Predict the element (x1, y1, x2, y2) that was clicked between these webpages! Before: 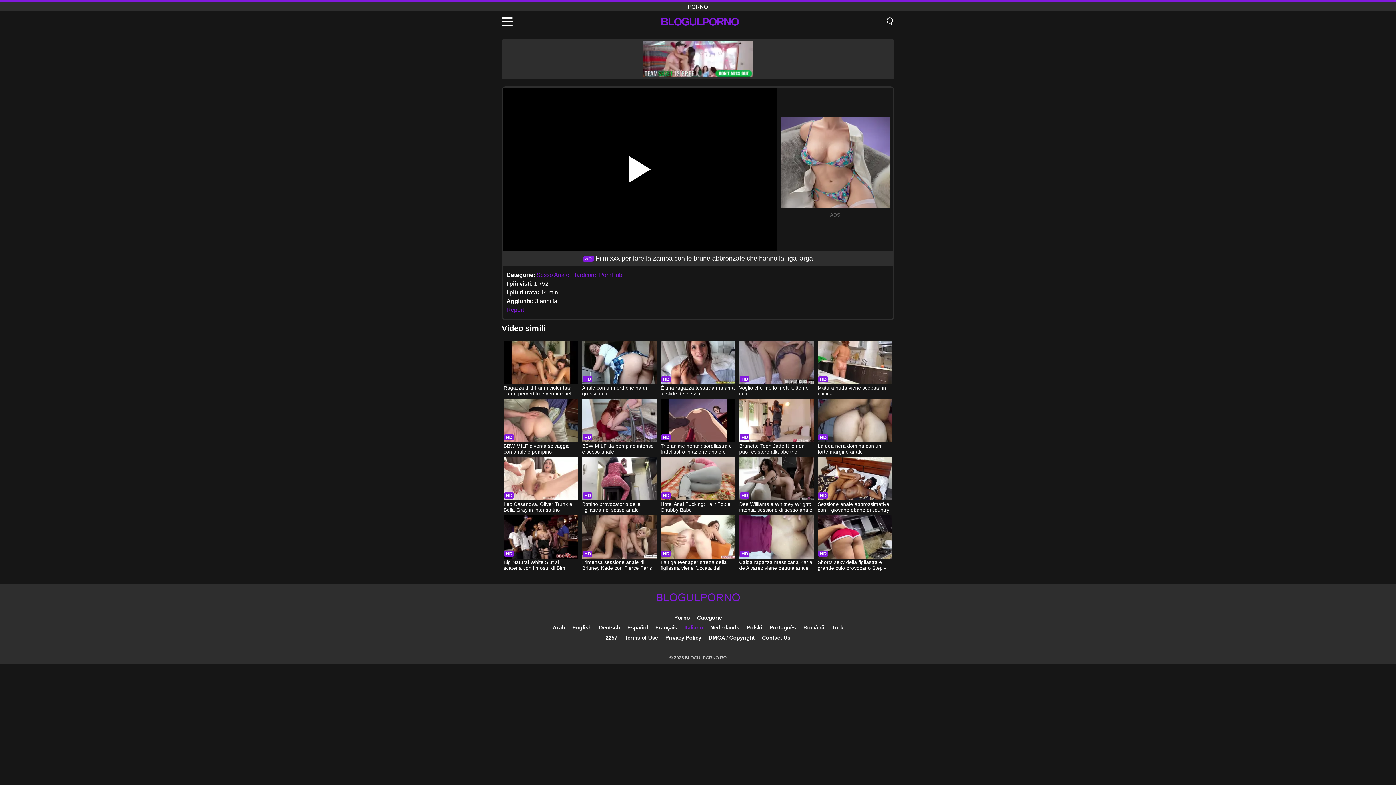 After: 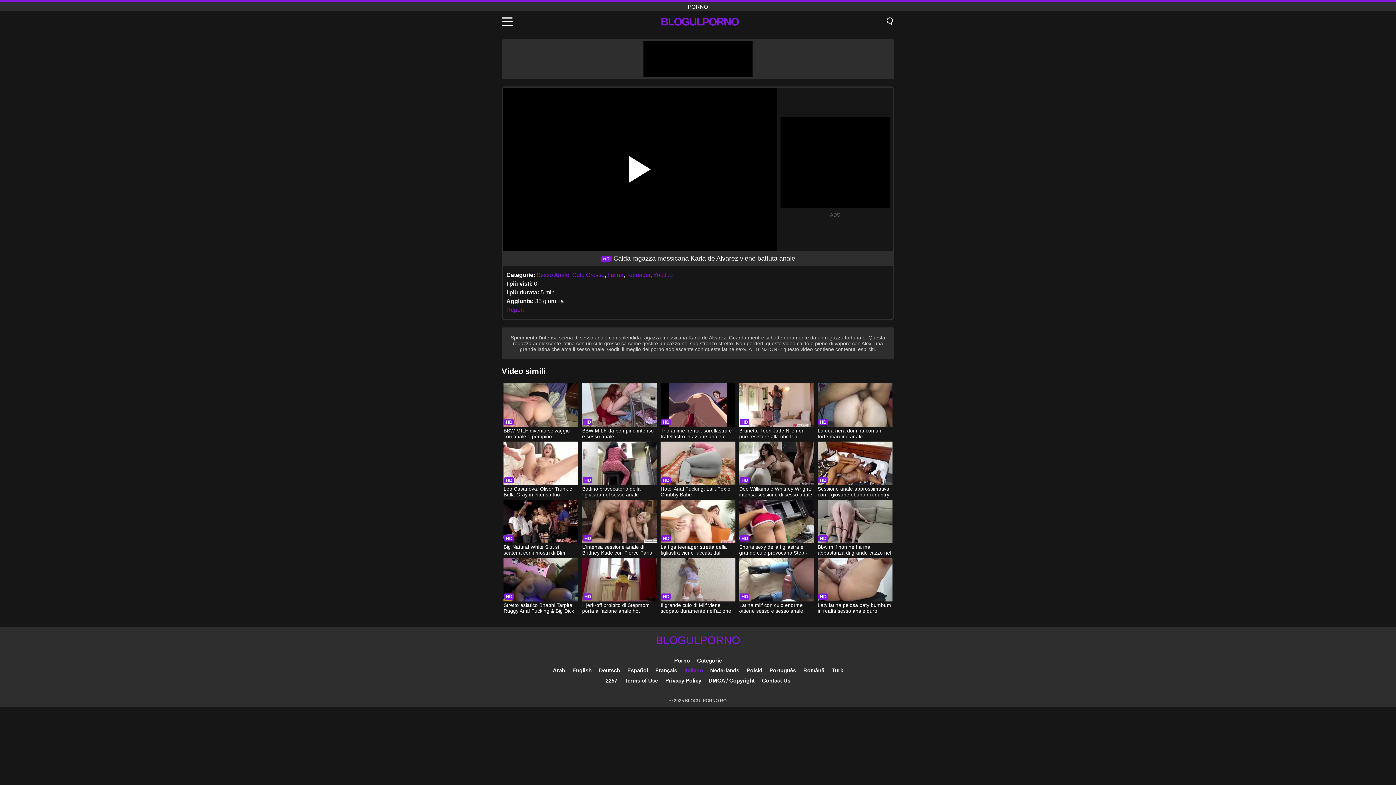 Action: bbox: (739, 515, 814, 572) label: Calda ragazza messicana Karla de Alvarez viene battuta anale